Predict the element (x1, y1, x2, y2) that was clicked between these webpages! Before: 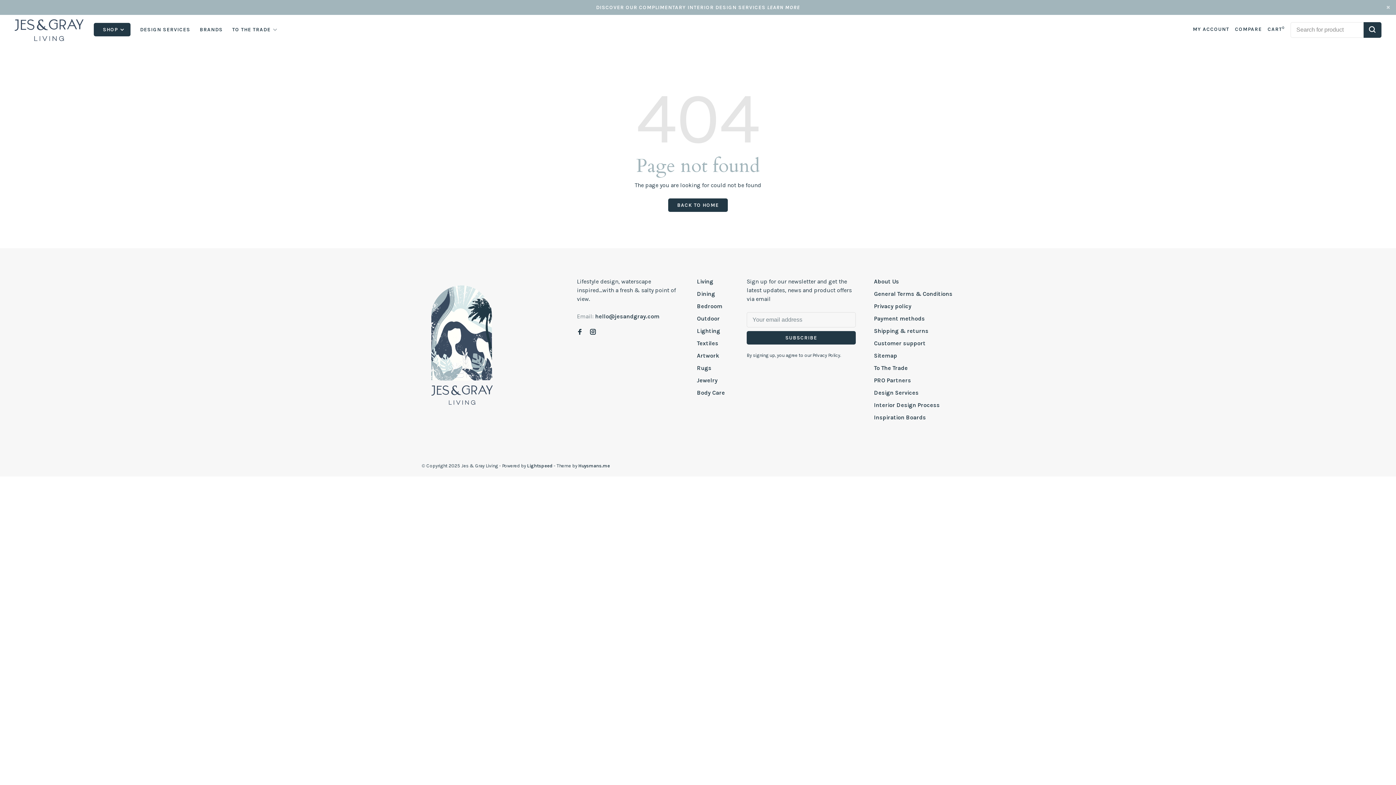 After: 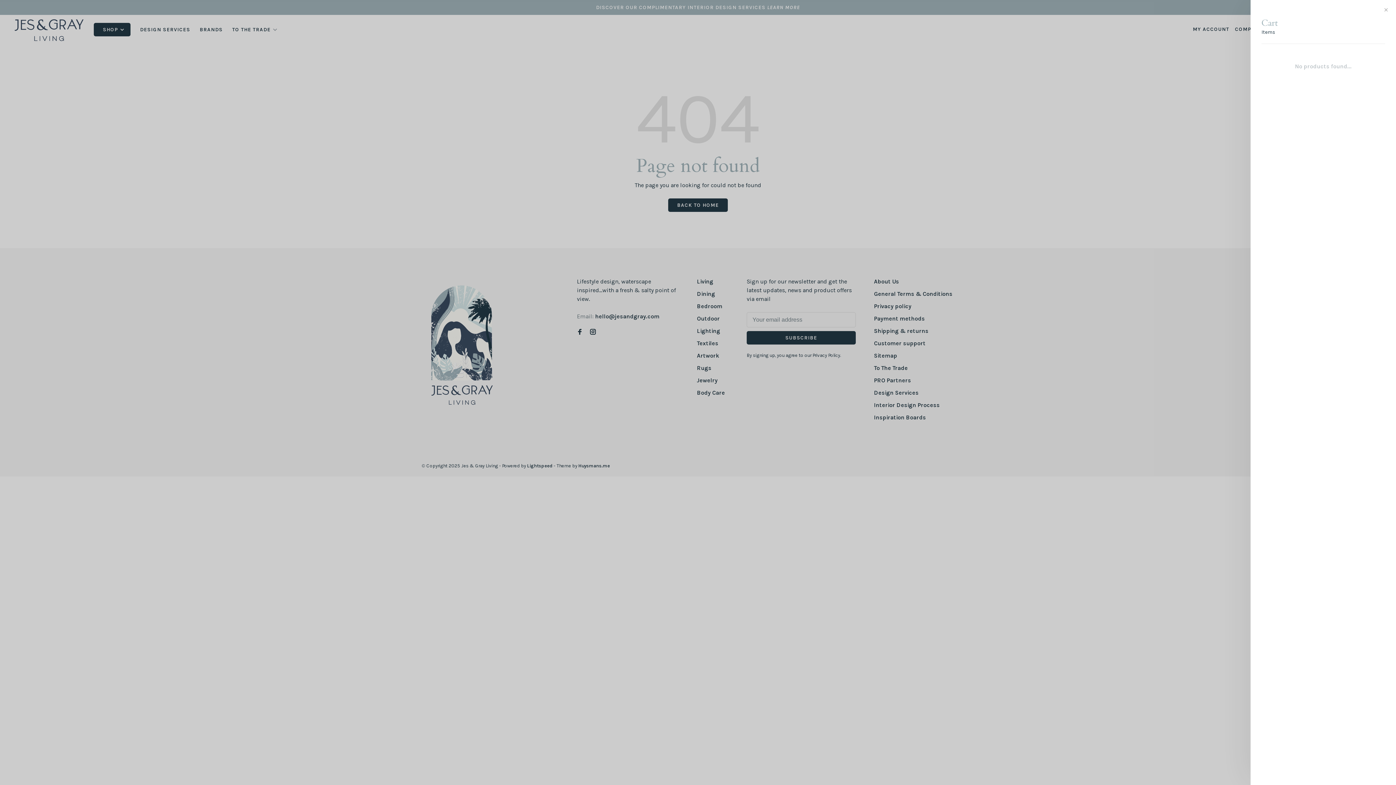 Action: bbox: (1267, 26, 1285, 32) label: CART0